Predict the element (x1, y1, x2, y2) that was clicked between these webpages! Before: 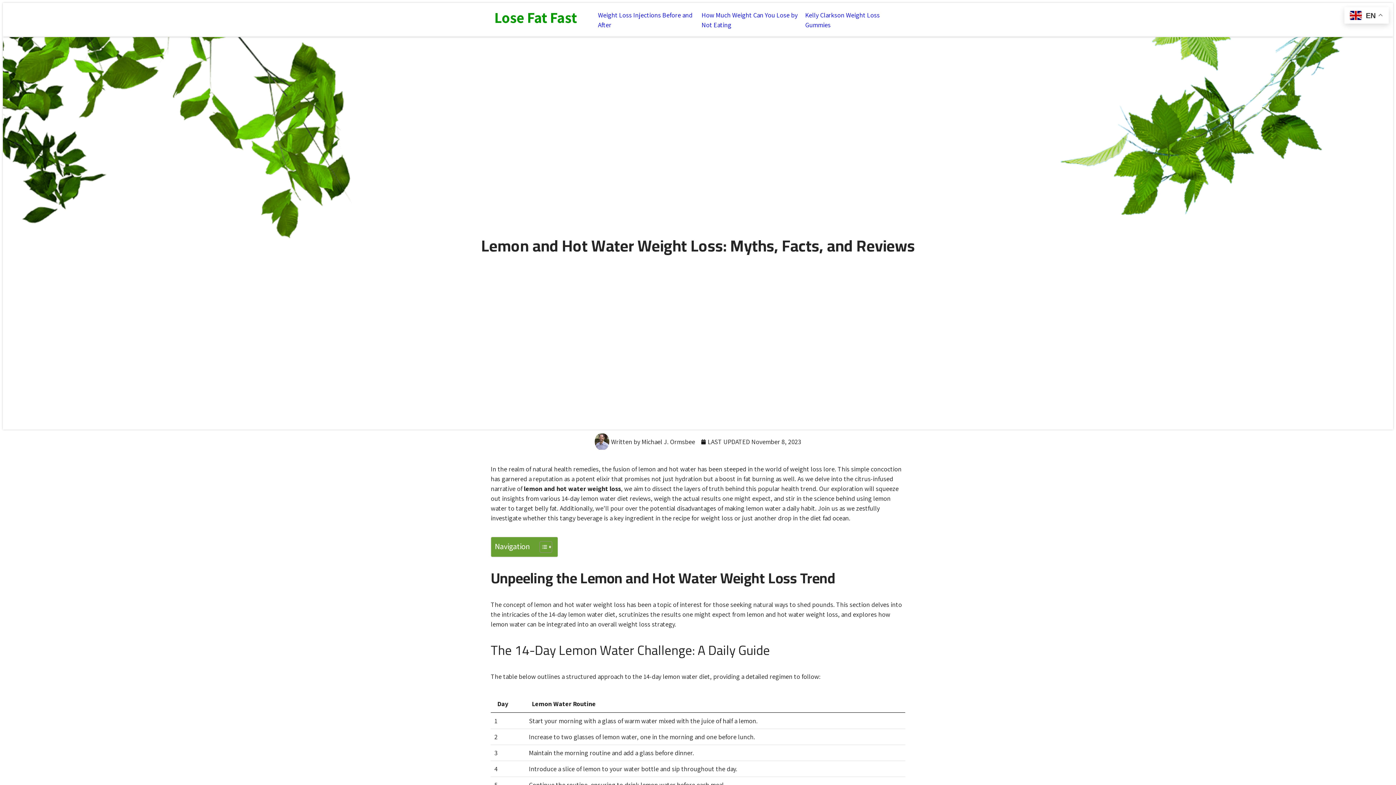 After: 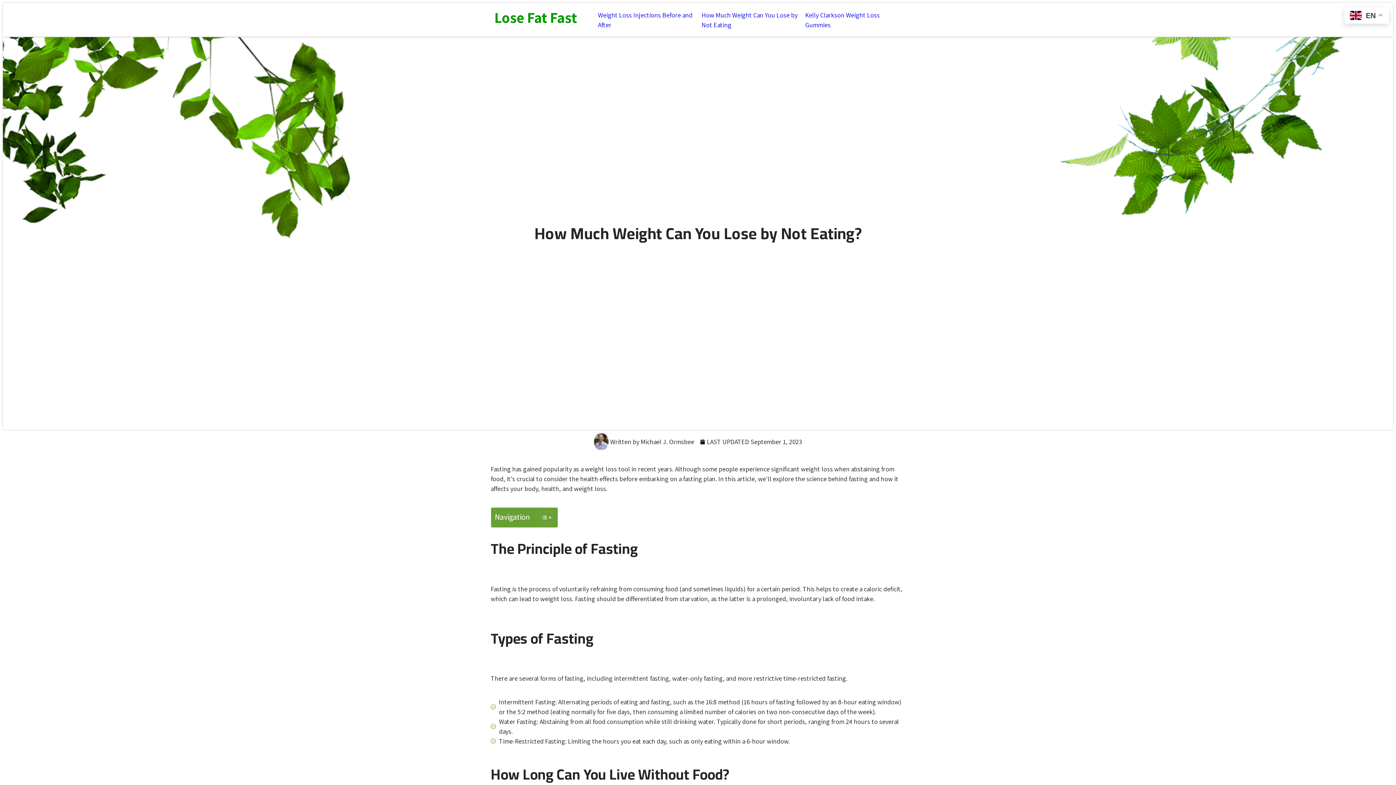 Action: label: How Much Weight Can You Lose by Not Eating bbox: (701, 10, 798, 29)